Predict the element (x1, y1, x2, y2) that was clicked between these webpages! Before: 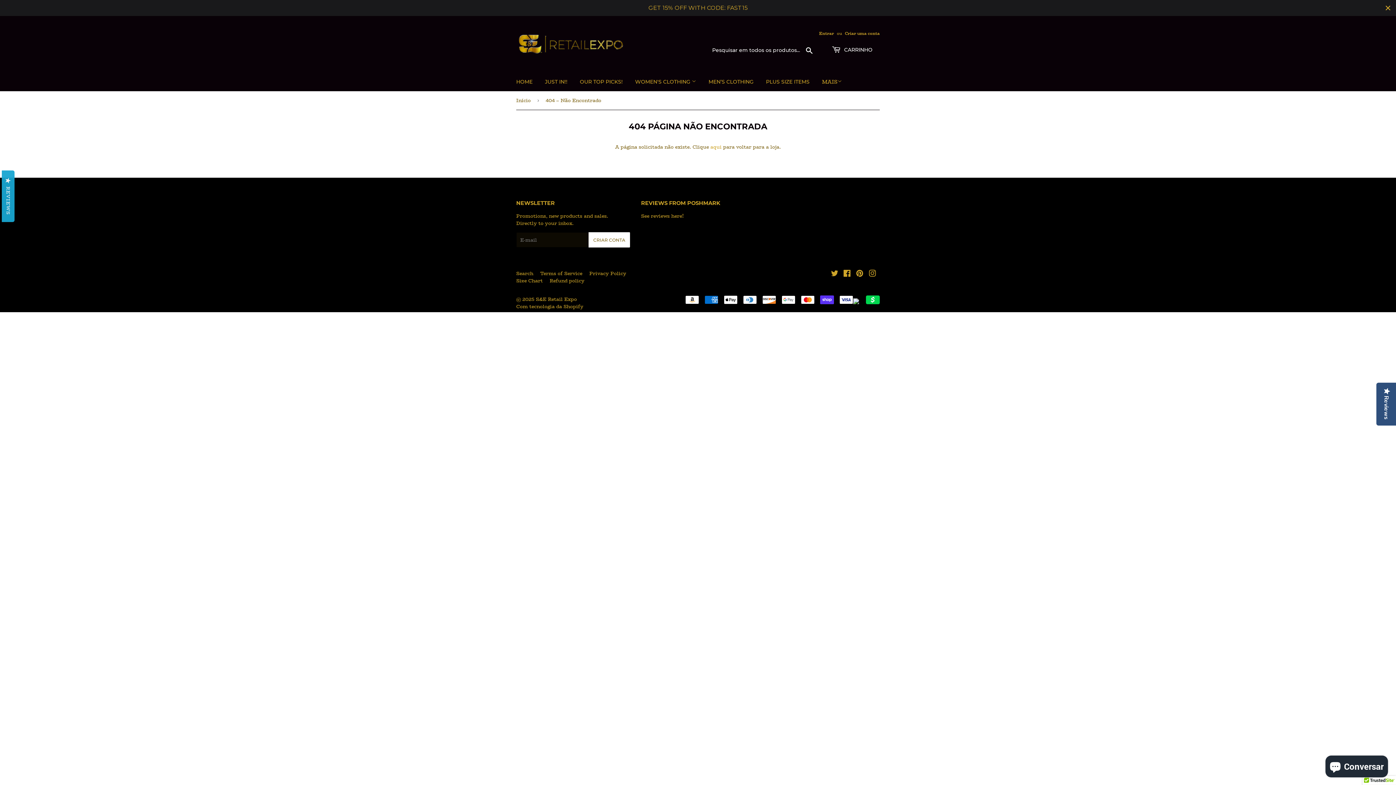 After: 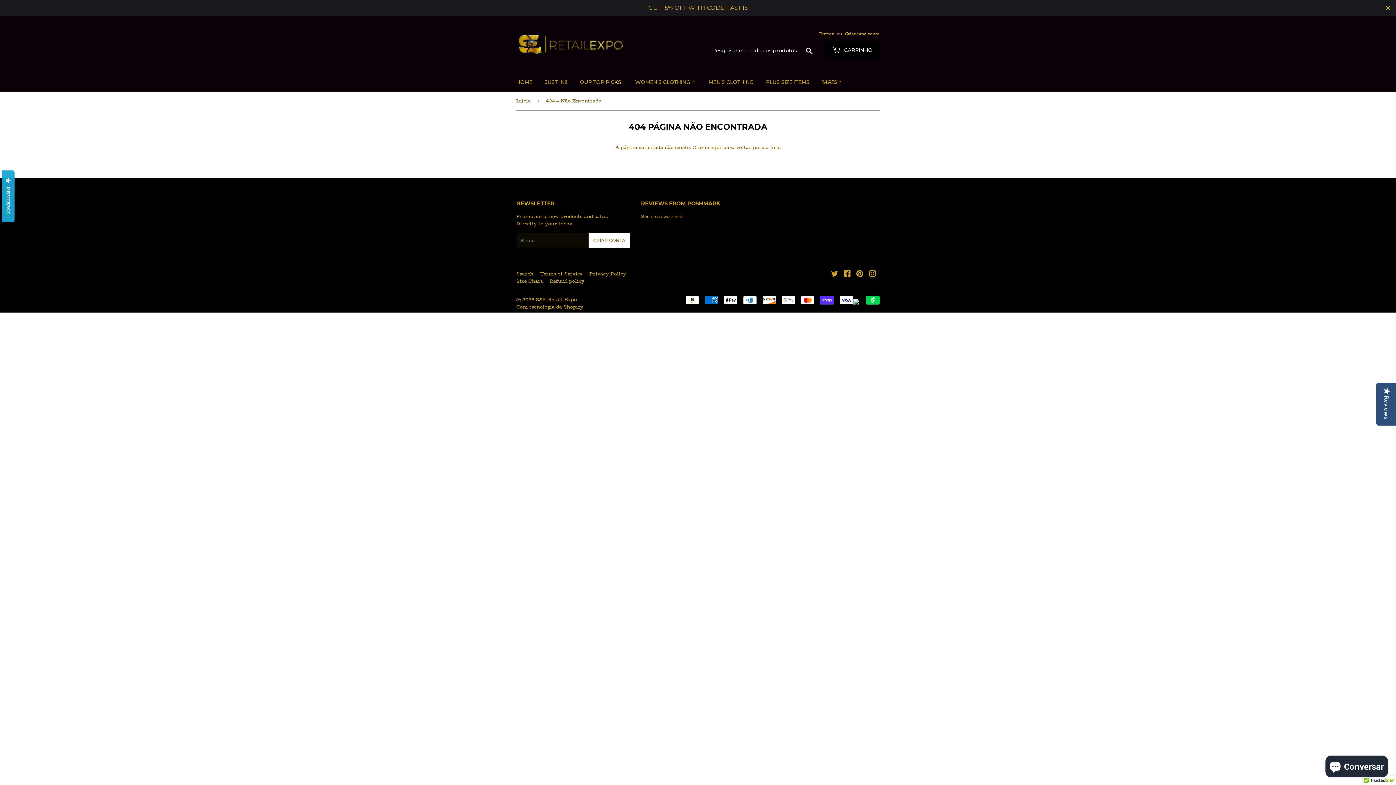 Action: bbox: (824, 26, 880, 42) label:  CARRINHO